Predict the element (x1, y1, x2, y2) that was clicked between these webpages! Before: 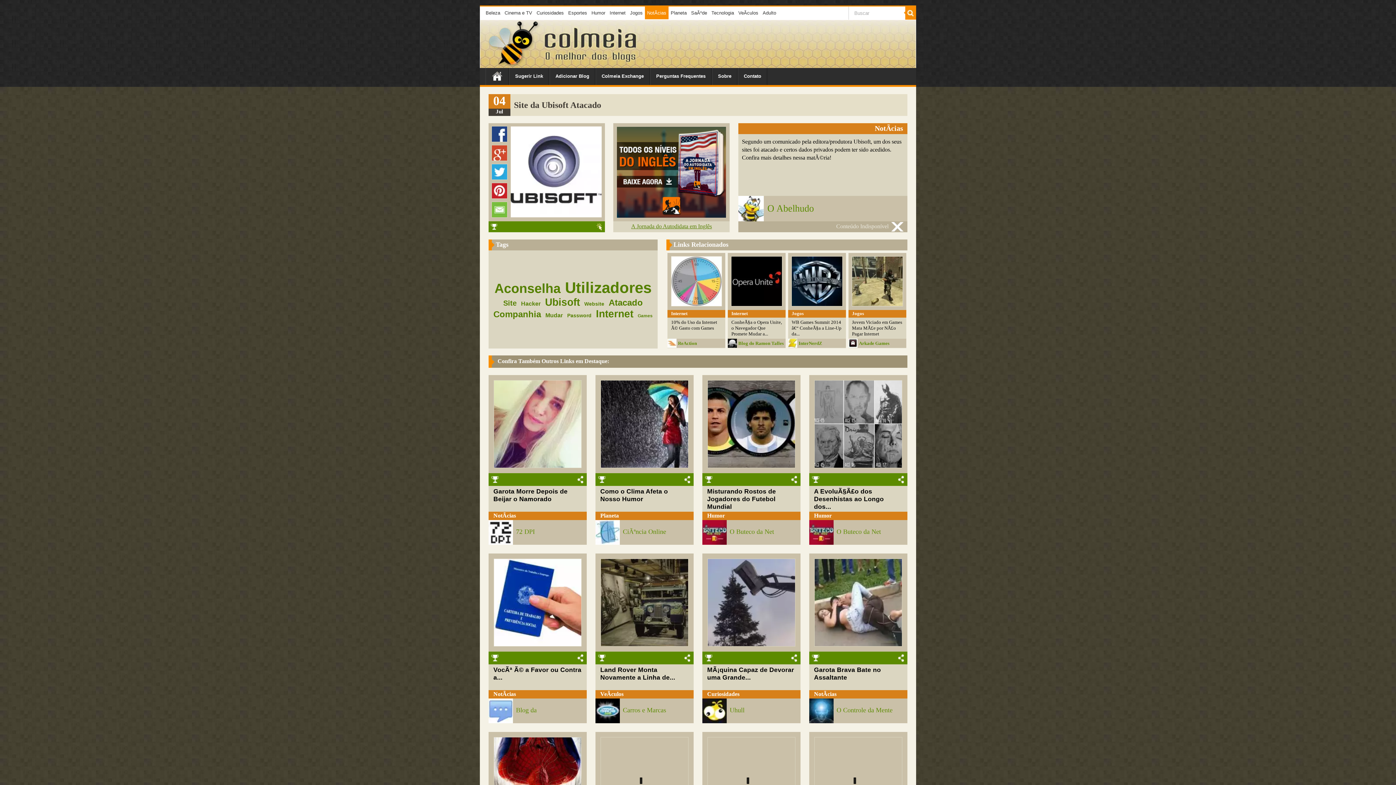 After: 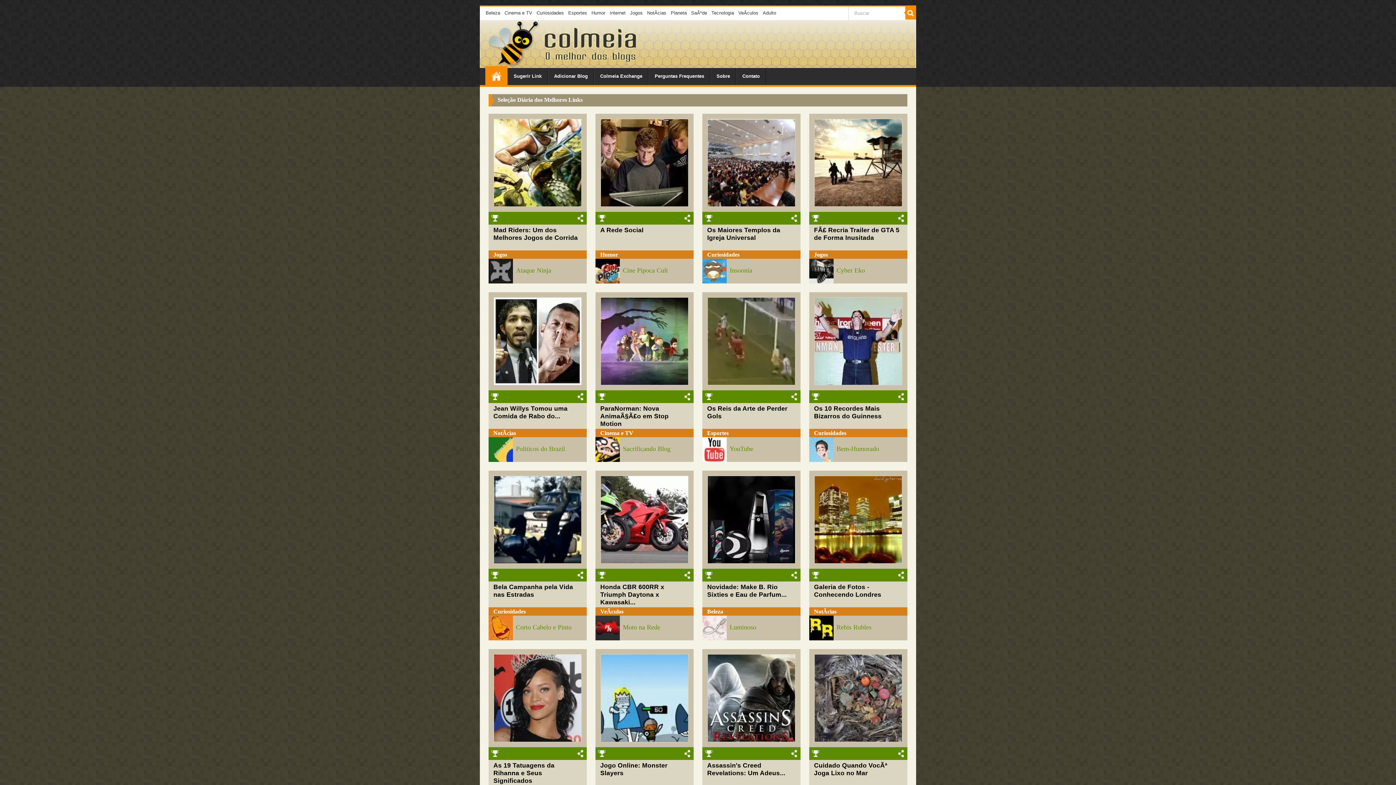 Action: bbox: (486, 62, 541, 68)